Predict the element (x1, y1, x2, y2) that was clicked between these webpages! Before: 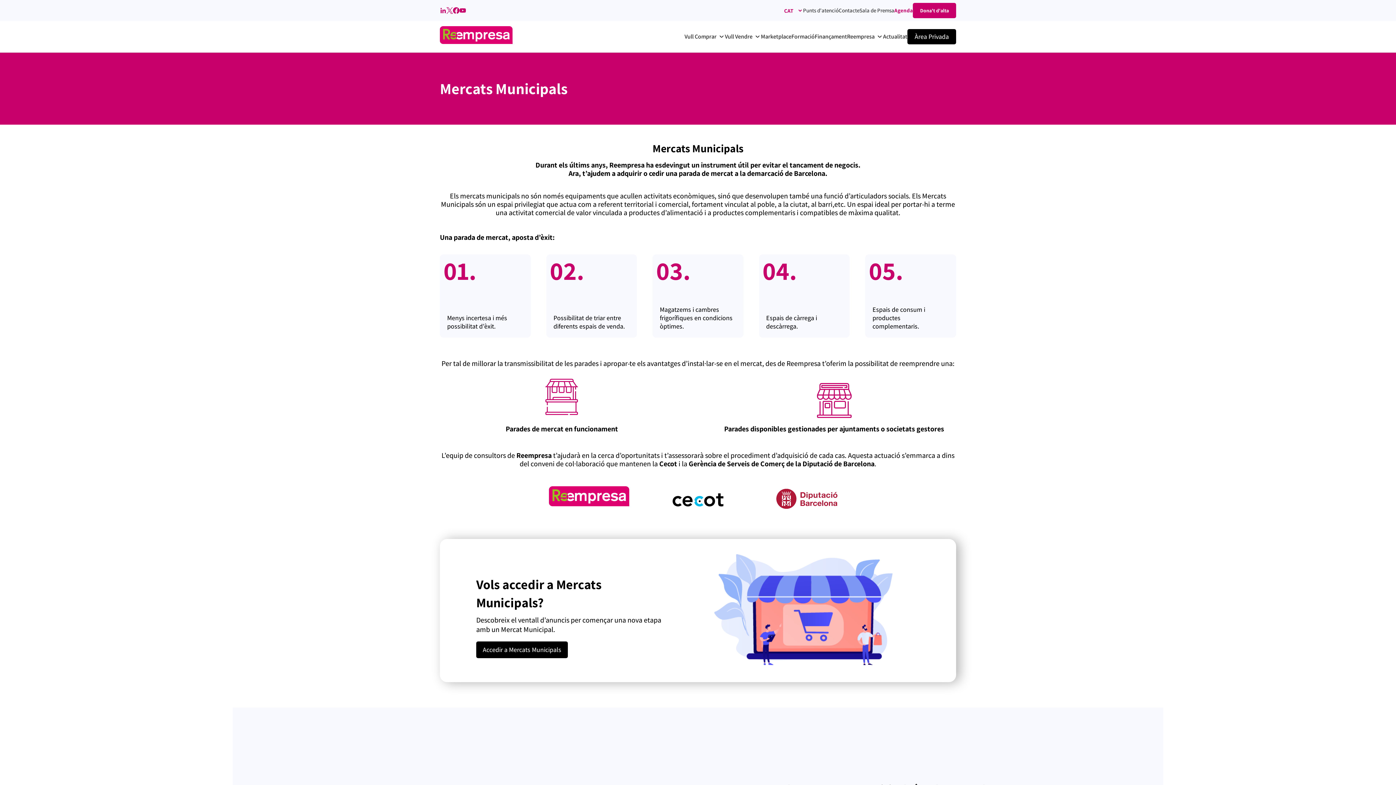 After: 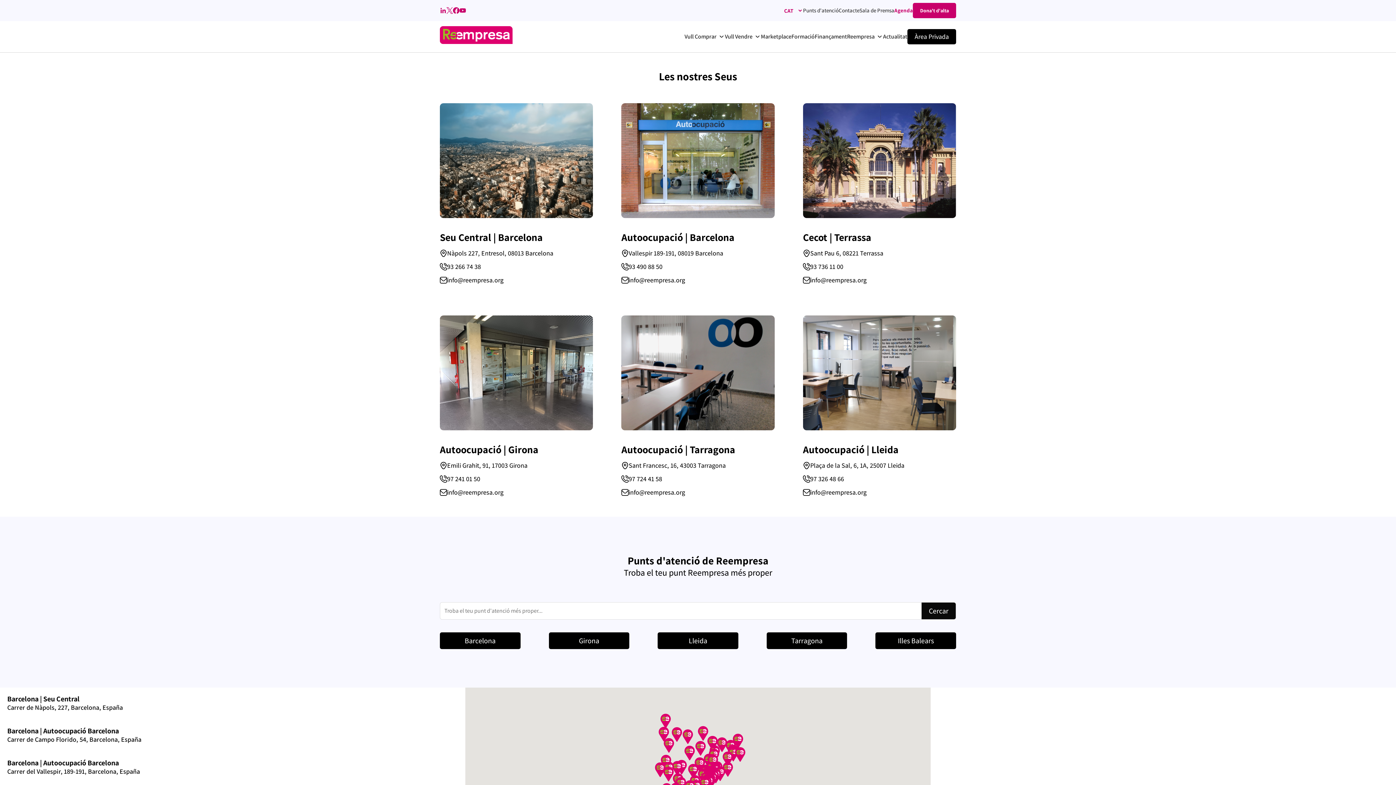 Action: bbox: (803, 6, 838, 13) label: Punts d'atenció